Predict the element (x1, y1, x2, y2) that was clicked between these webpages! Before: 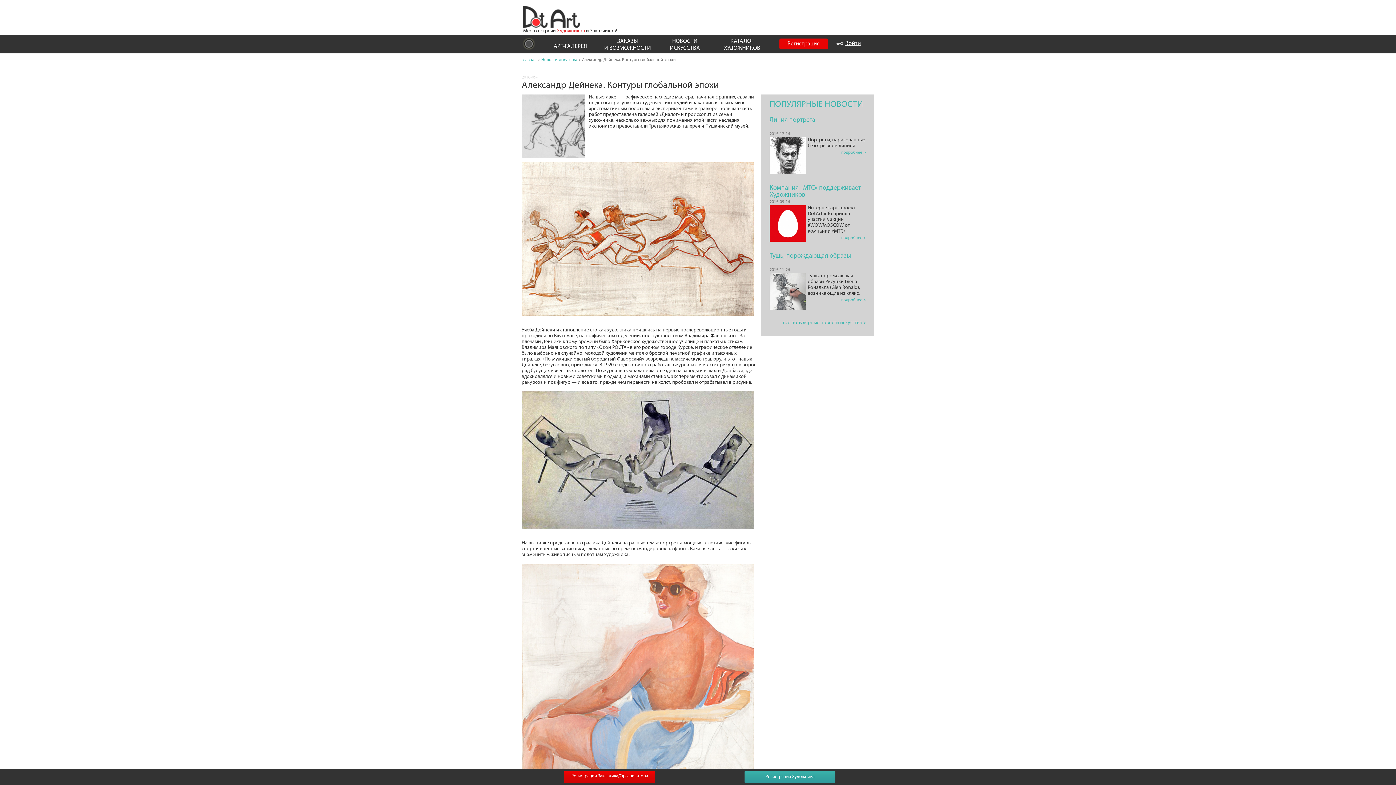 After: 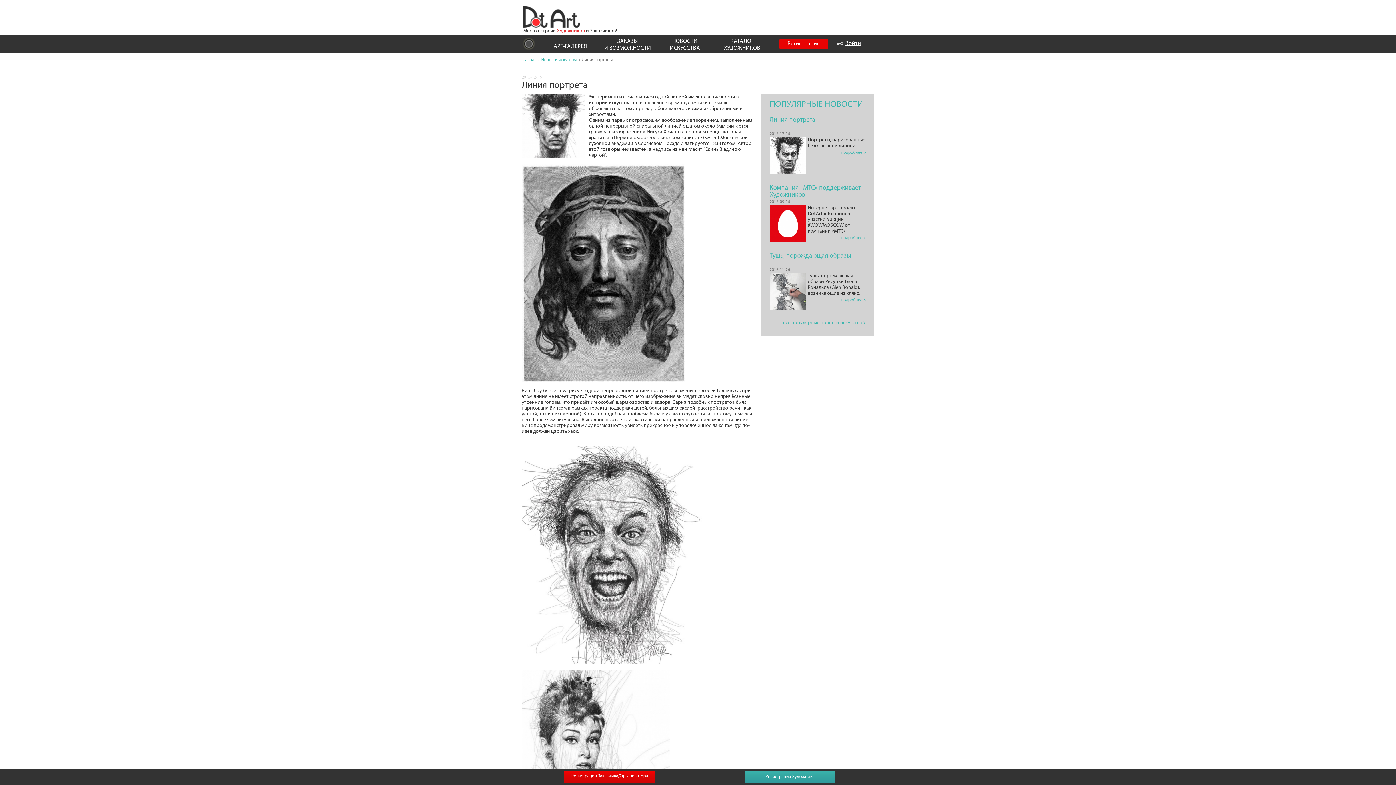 Action: bbox: (769, 137, 806, 173)